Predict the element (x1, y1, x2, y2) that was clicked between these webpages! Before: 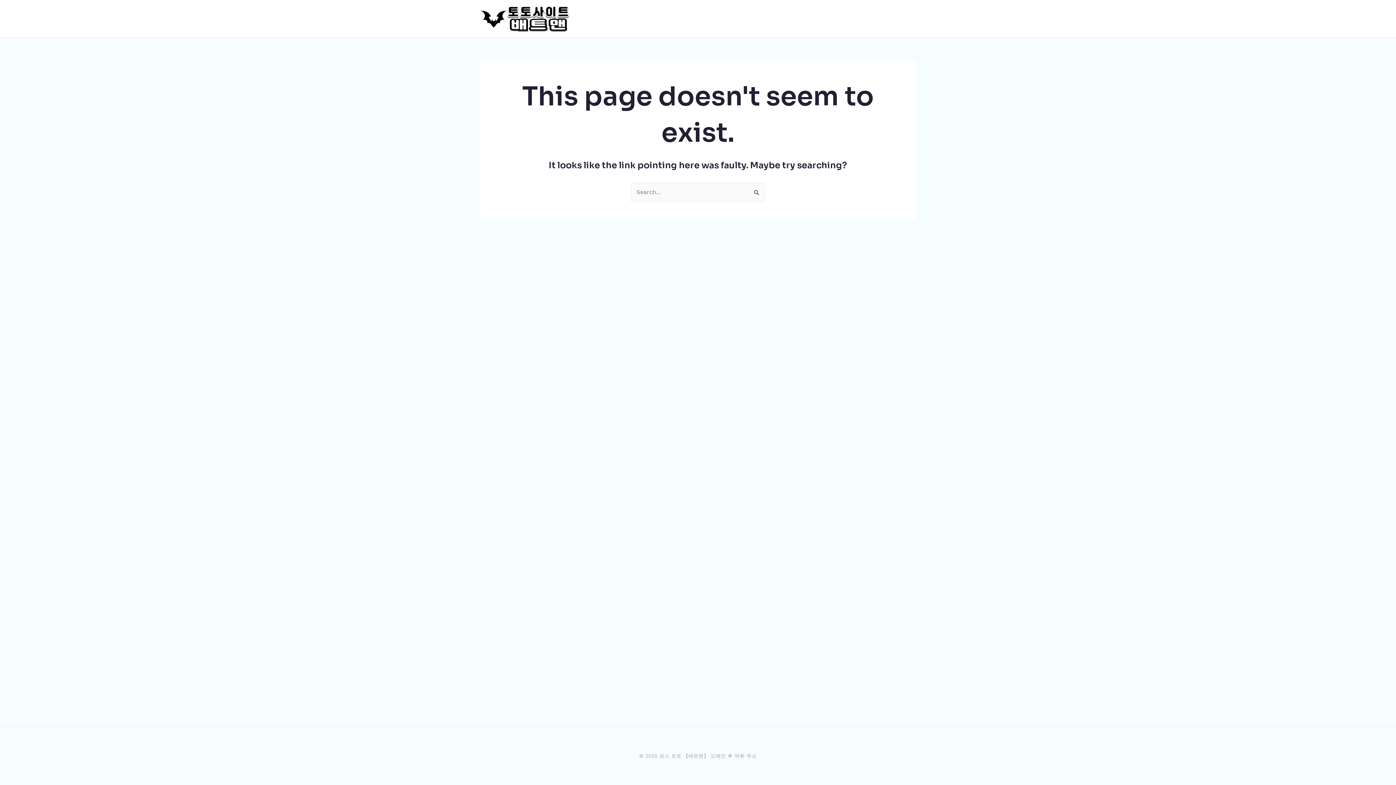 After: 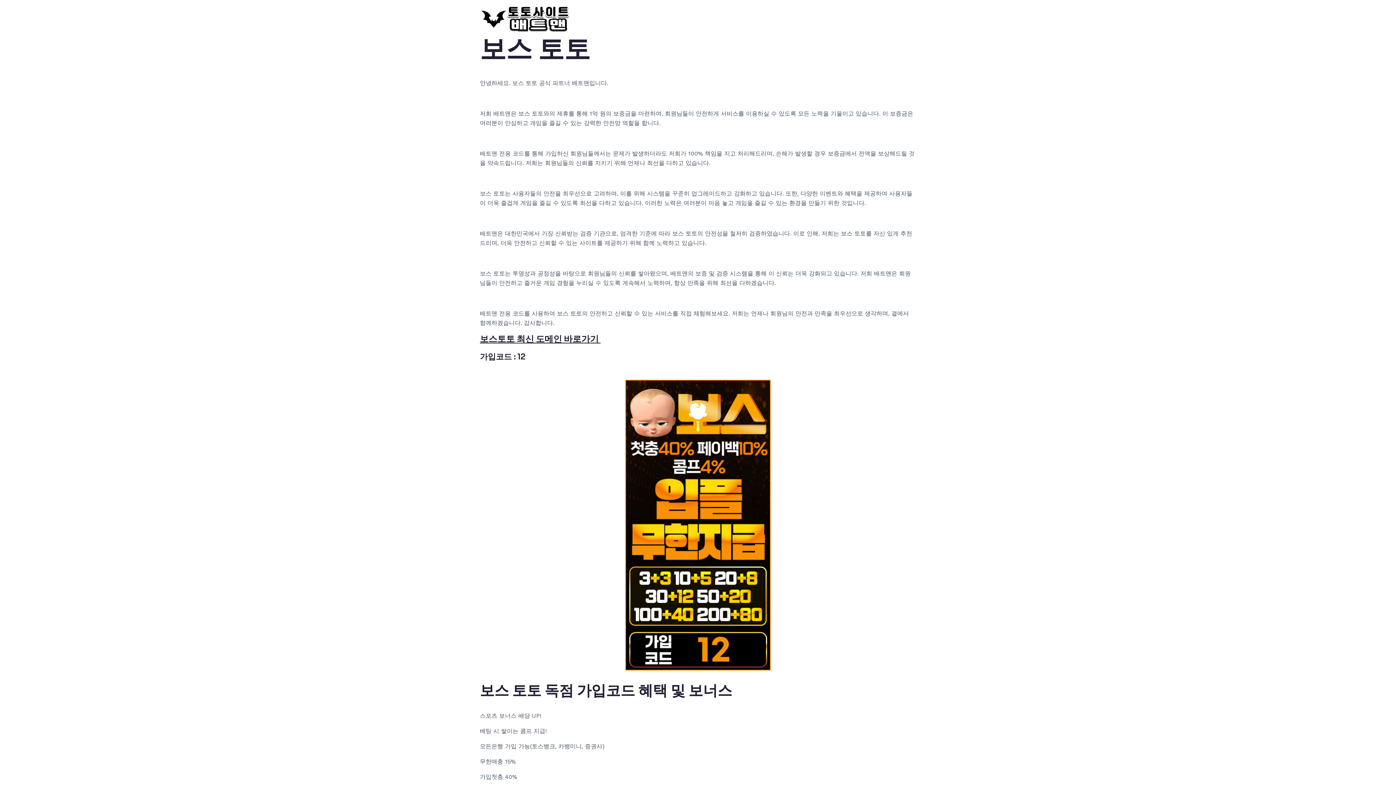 Action: bbox: (480, 14, 570, 21)